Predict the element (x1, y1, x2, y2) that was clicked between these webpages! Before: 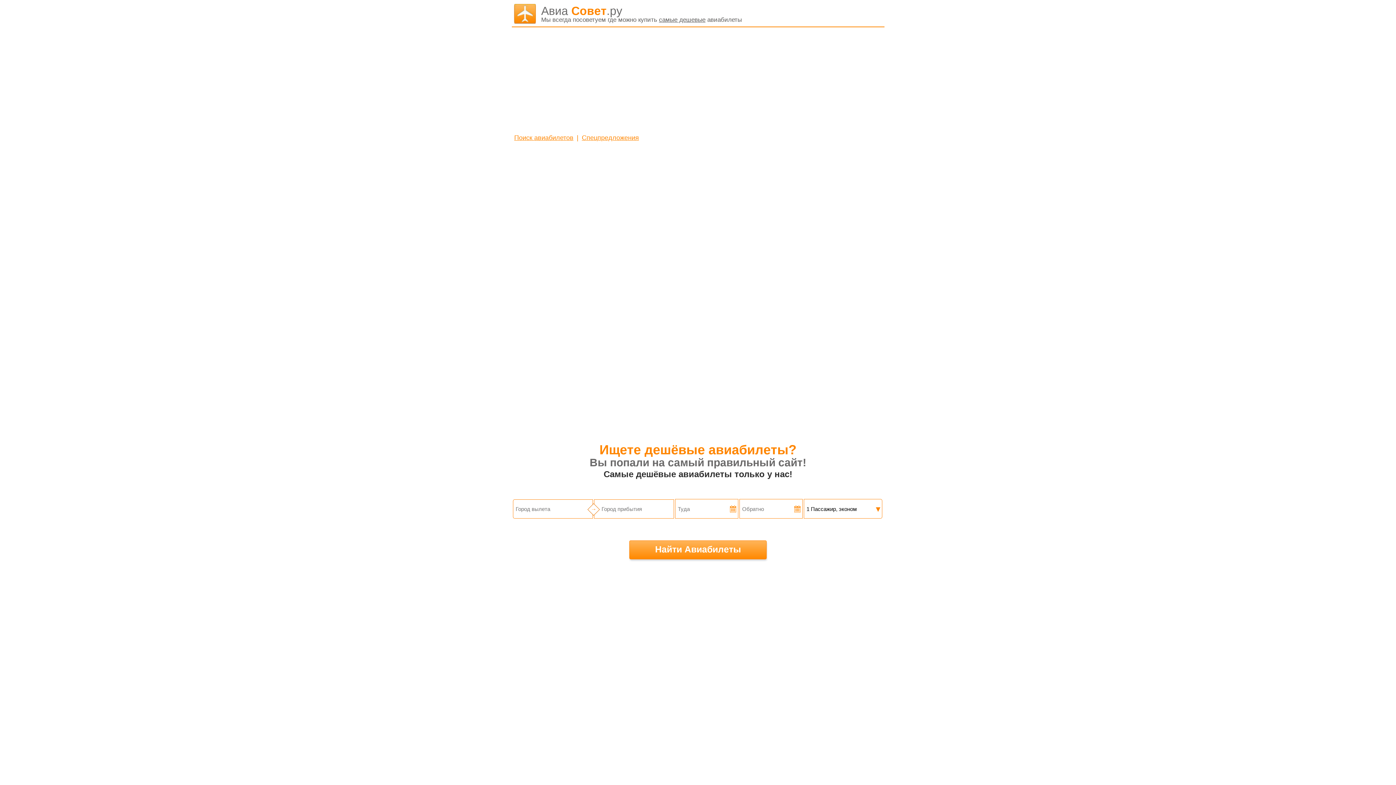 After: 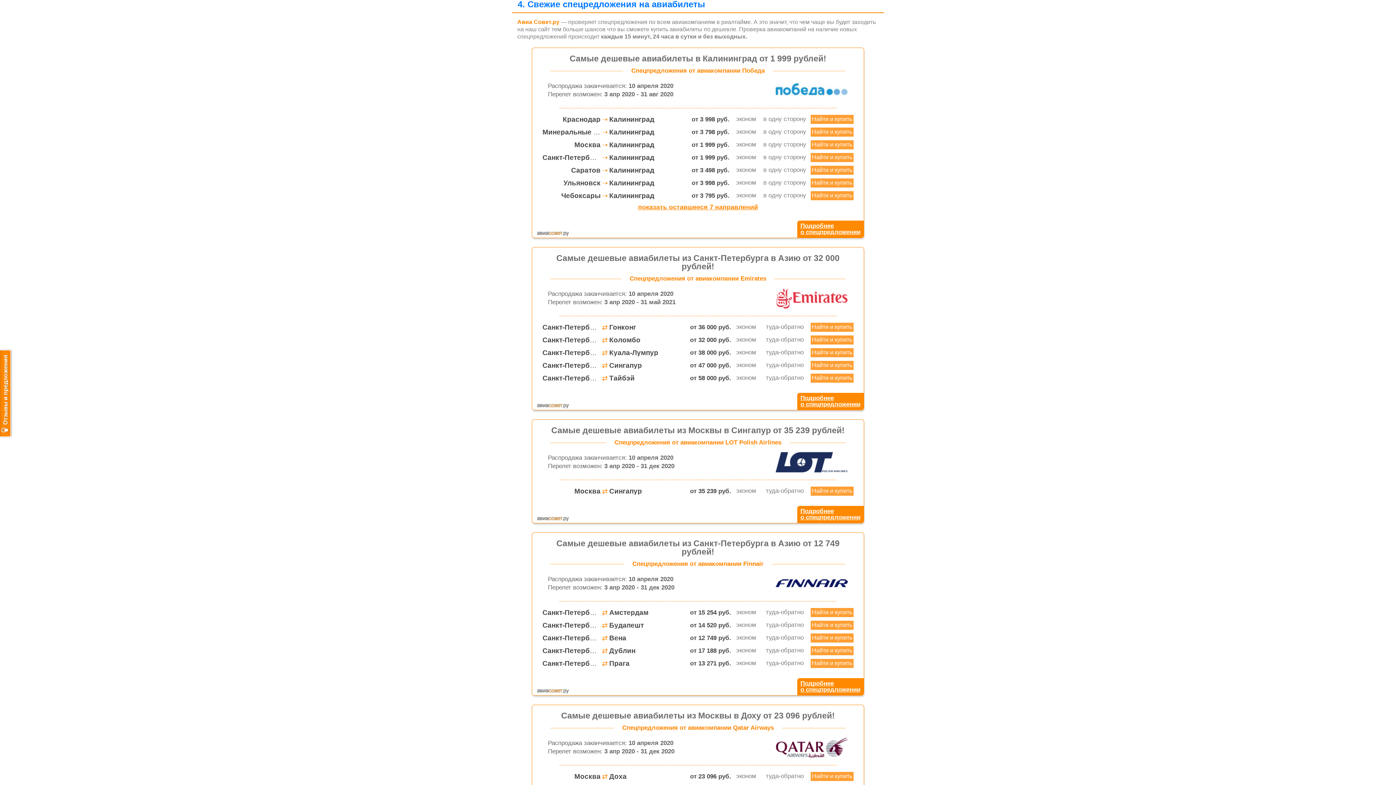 Action: bbox: (581, 134, 639, 141) label: Спецпредложения